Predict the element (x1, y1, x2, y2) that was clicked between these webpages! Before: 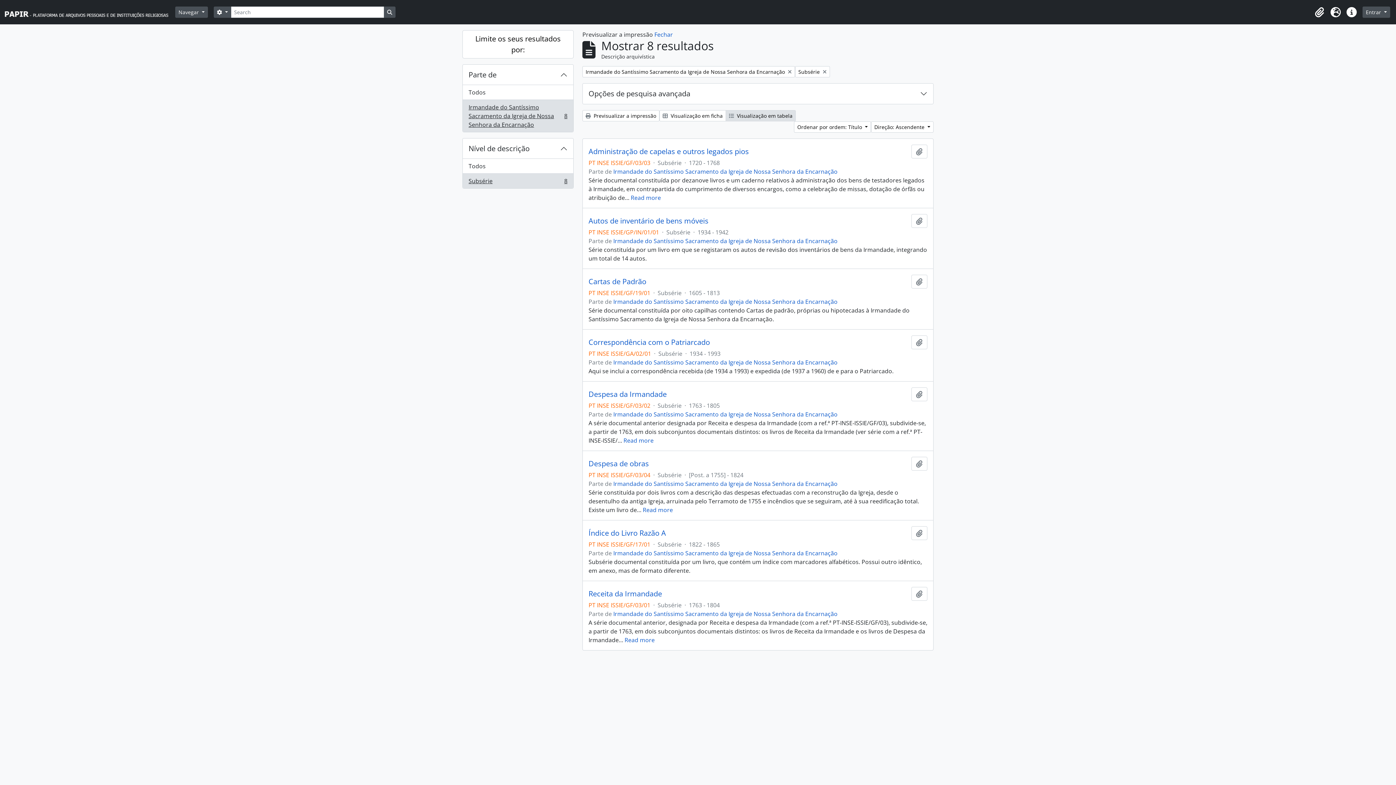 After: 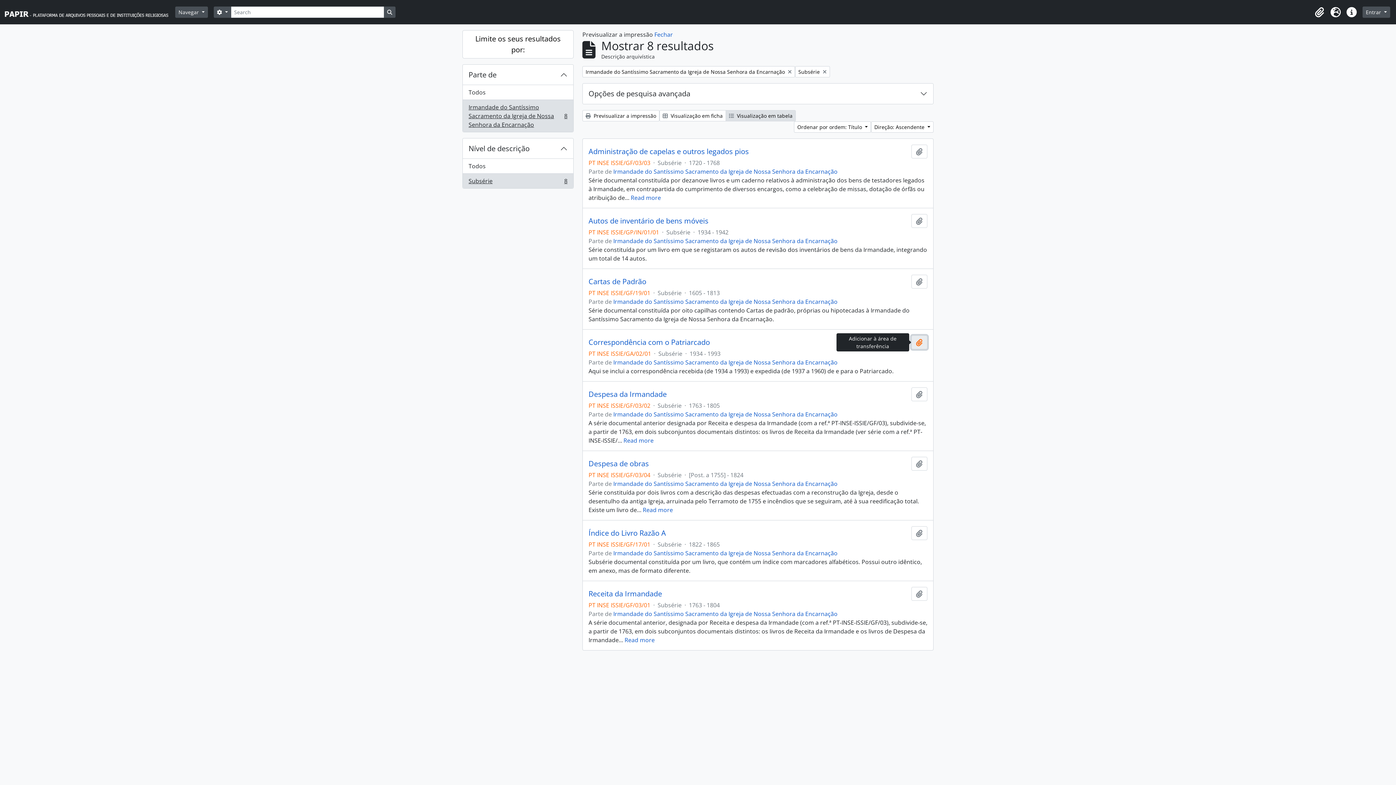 Action: label: Adicionar à área de transferência bbox: (911, 335, 927, 349)